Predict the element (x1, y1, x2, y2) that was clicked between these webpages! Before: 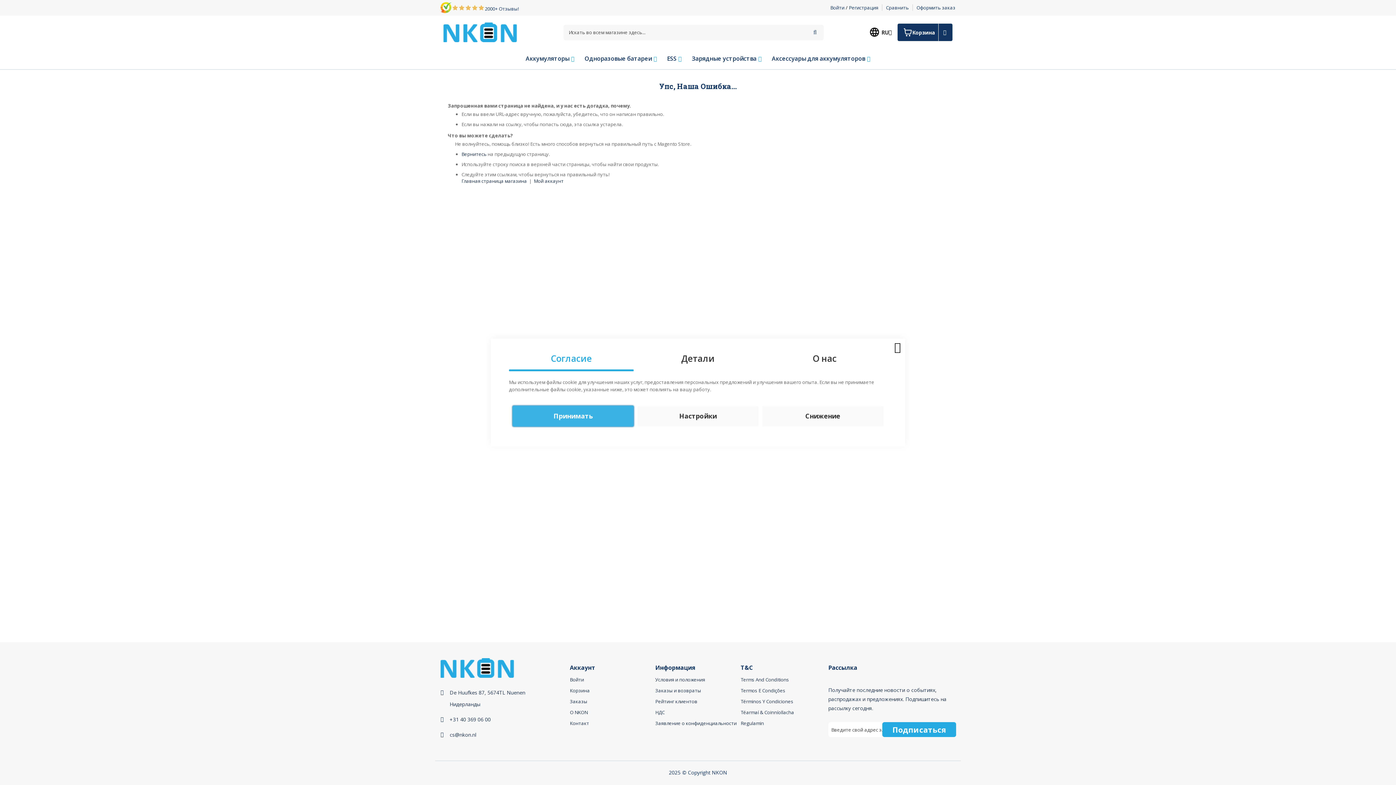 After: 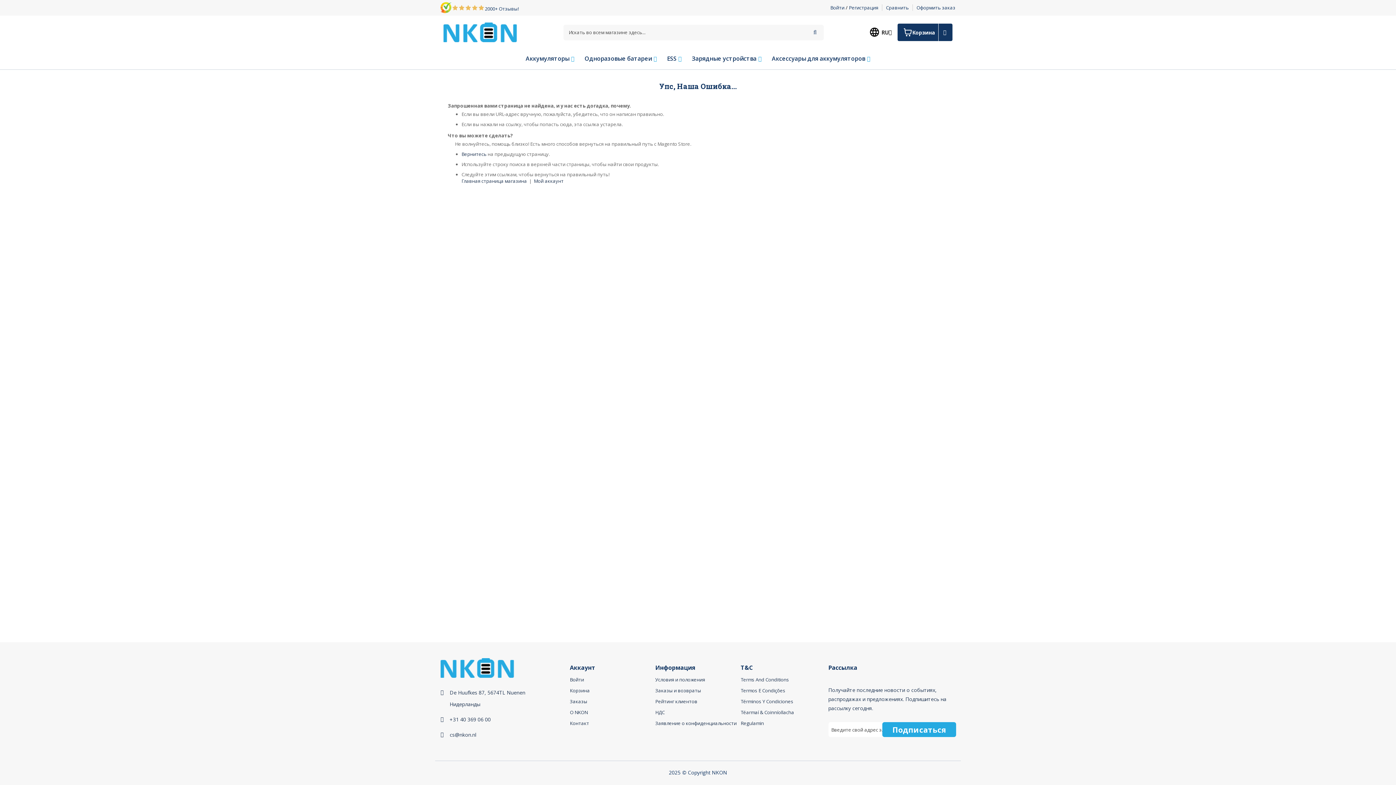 Action: bbox: (512, 406, 633, 426) label: Принимать